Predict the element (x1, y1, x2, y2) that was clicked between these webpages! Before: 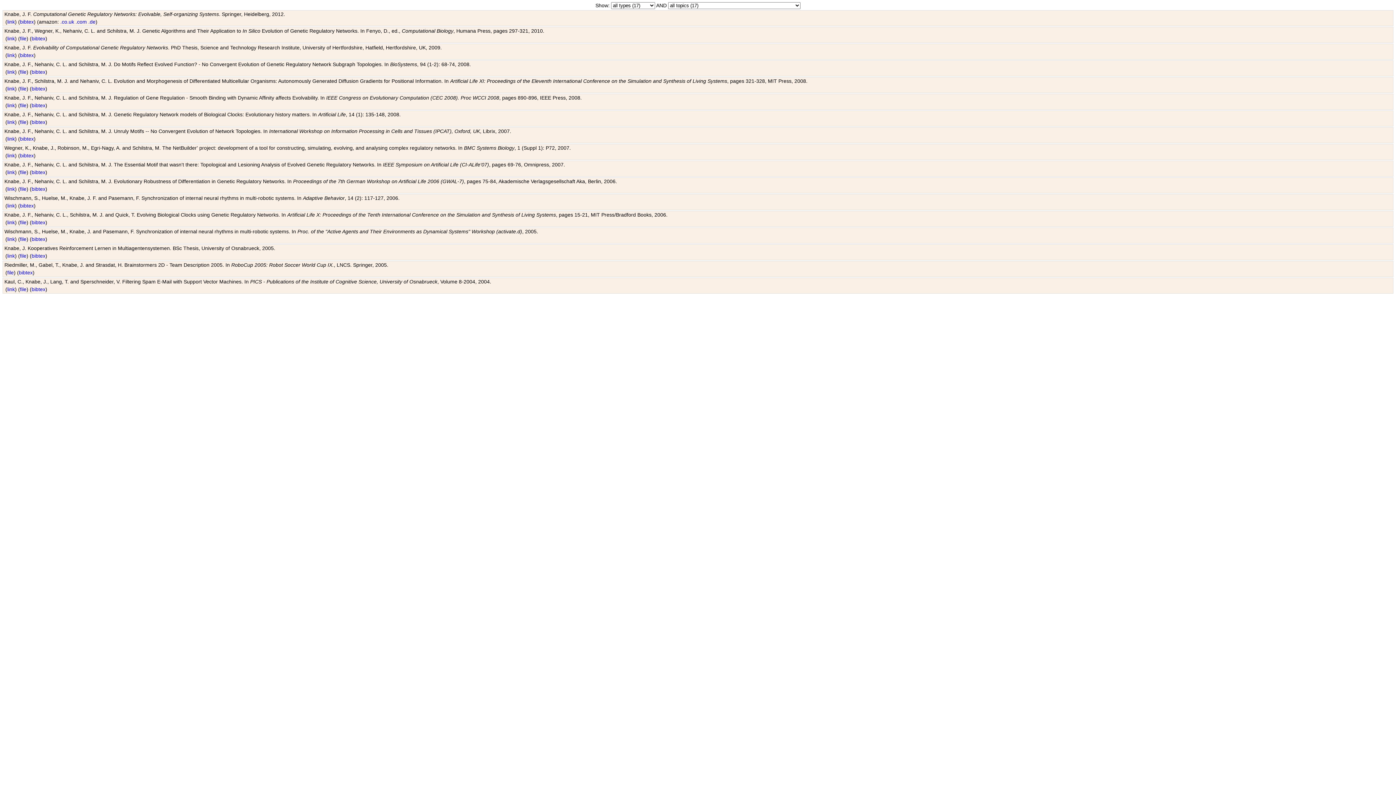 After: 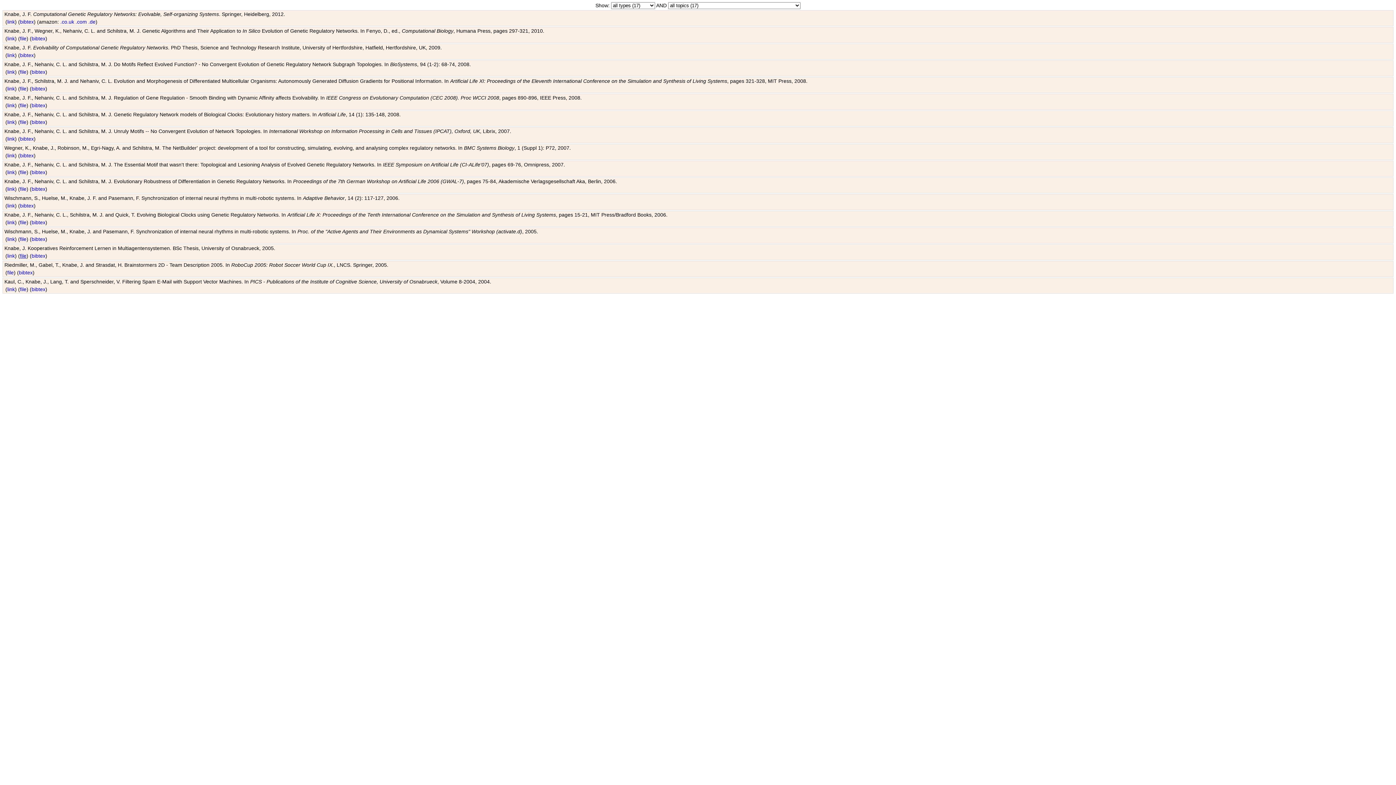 Action: label: file bbox: (20, 253, 26, 258)